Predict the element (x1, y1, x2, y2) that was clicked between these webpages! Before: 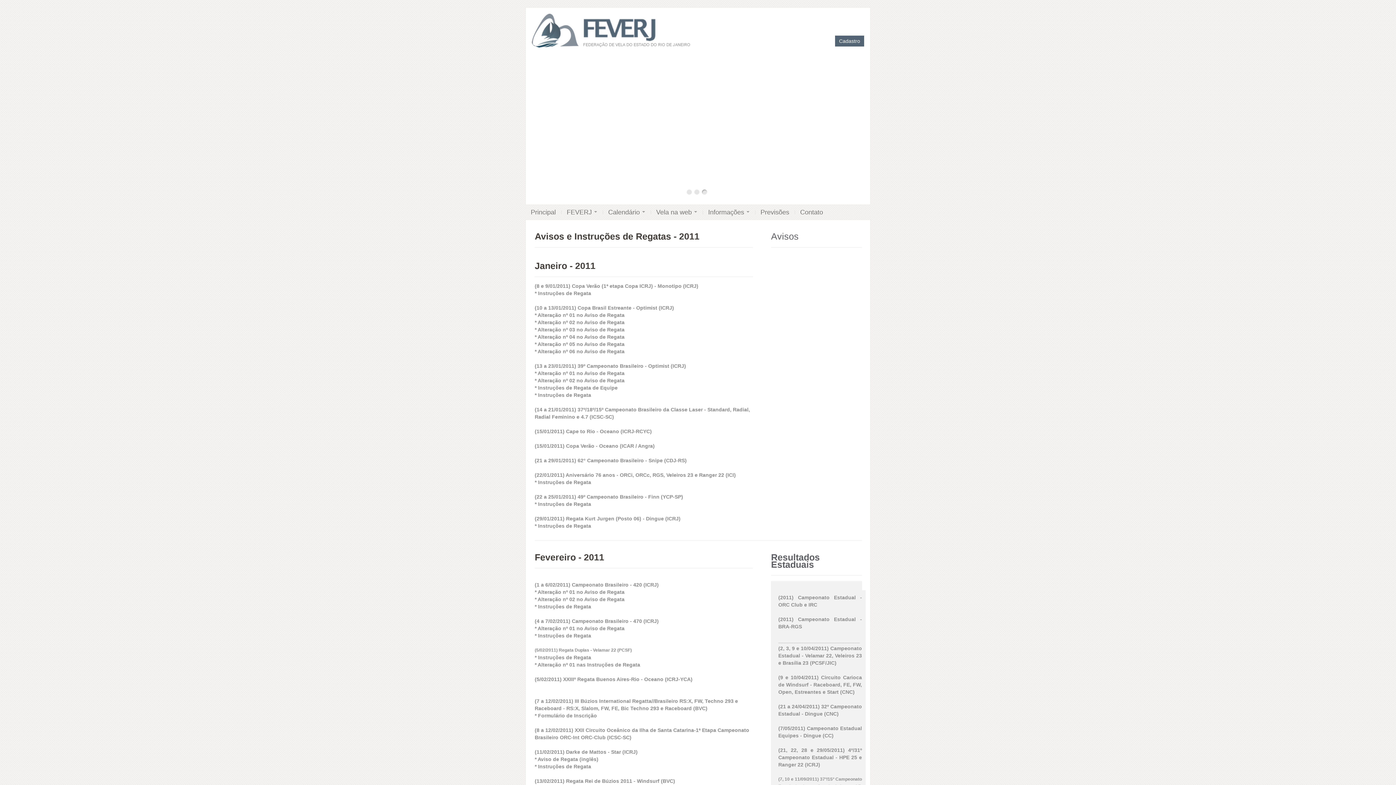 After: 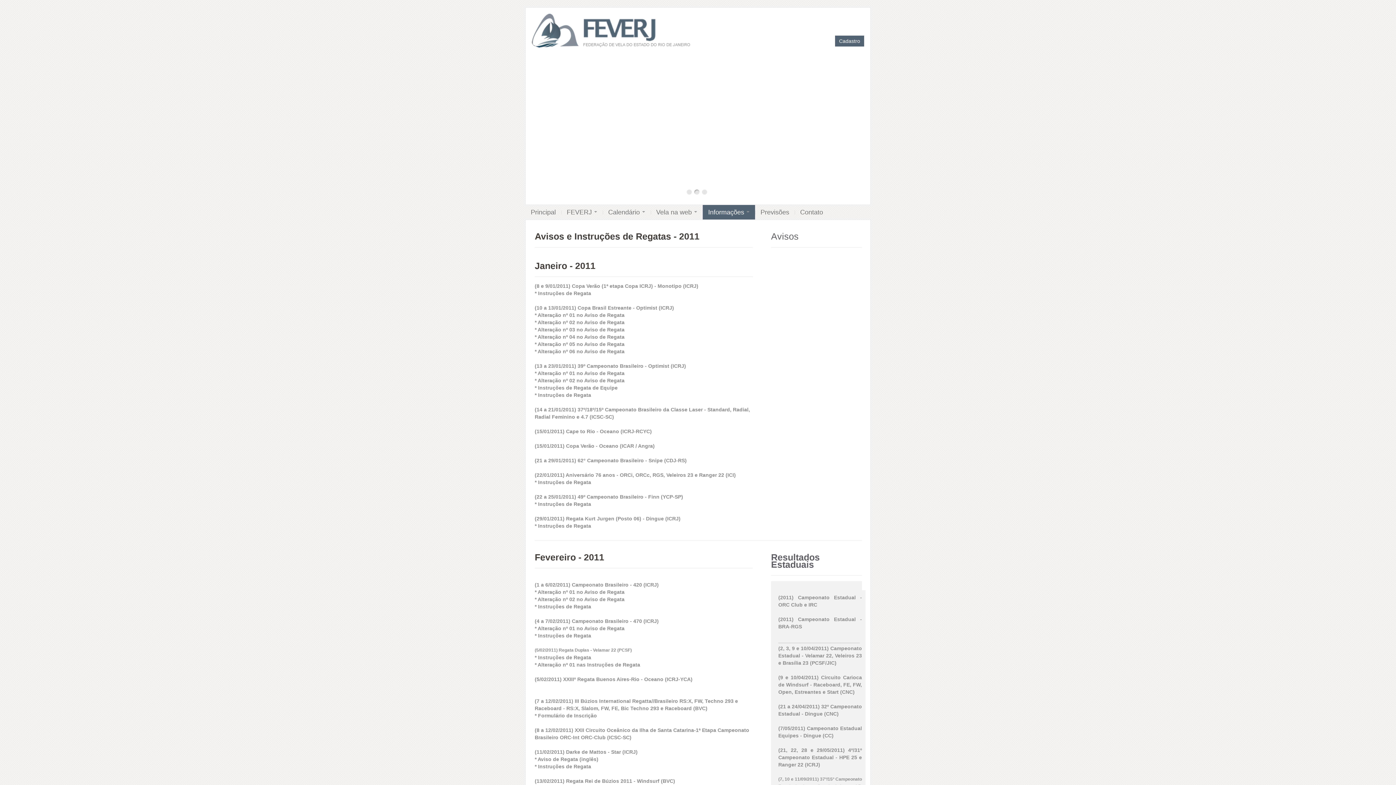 Action: label: Informações bbox: (702, 205, 755, 219)